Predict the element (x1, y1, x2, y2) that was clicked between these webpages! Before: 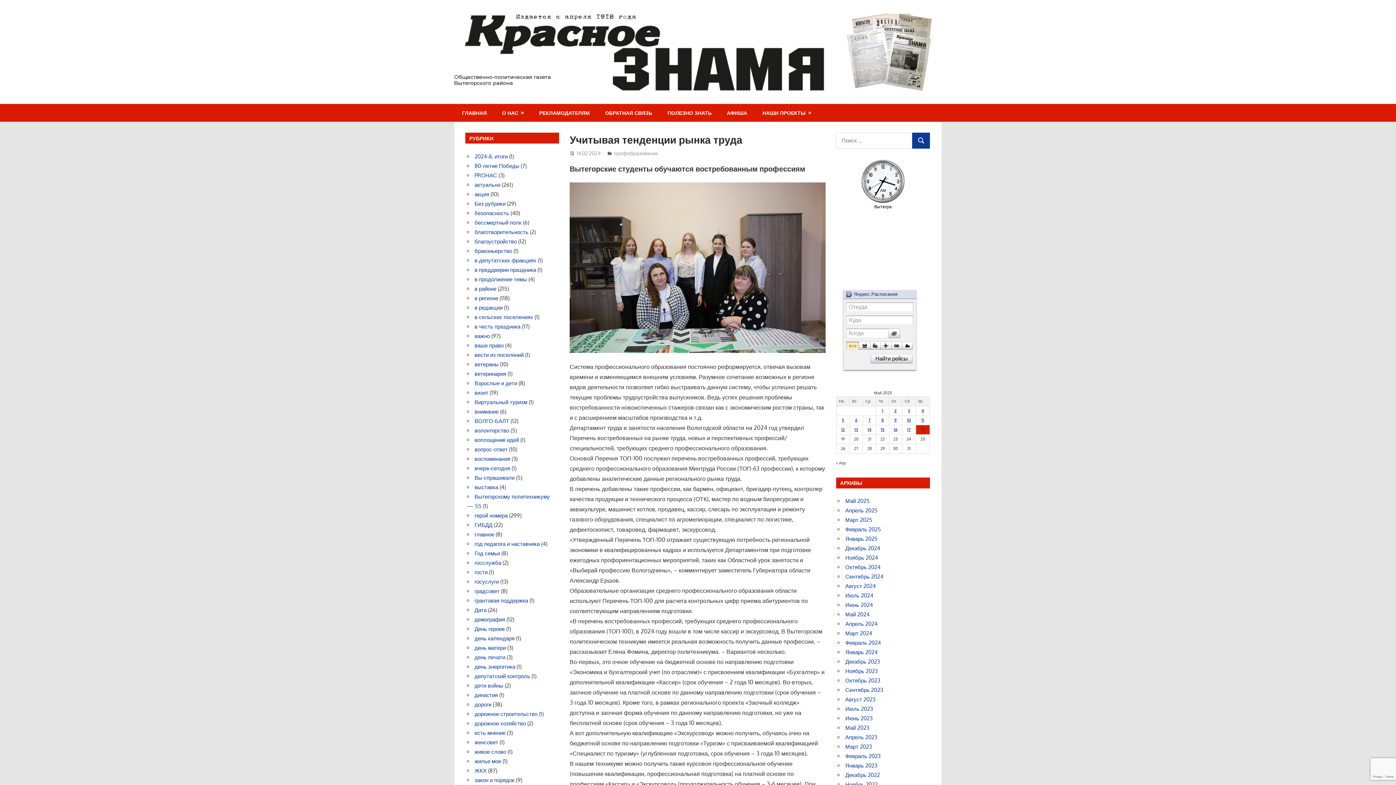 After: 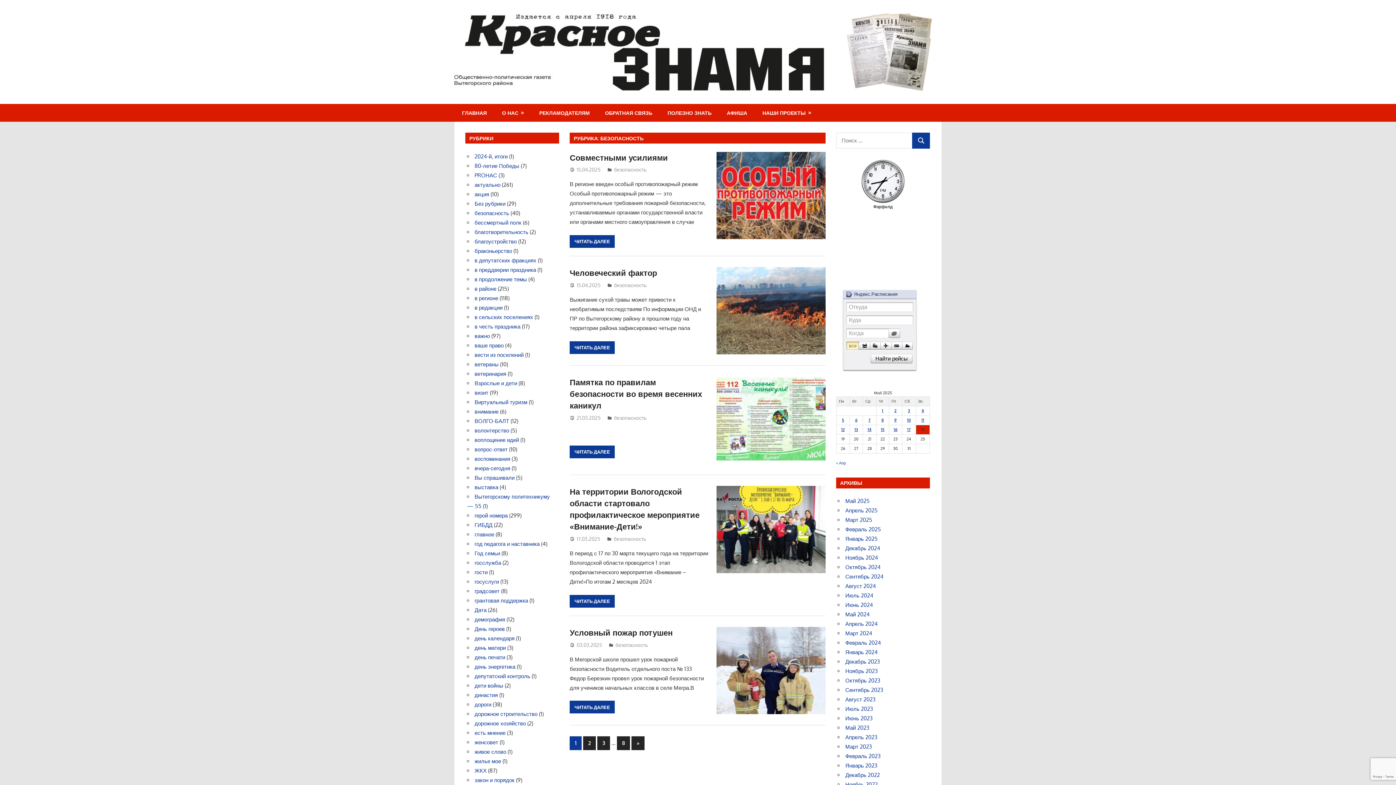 Action: label: безопасность bbox: (474, 209, 509, 216)